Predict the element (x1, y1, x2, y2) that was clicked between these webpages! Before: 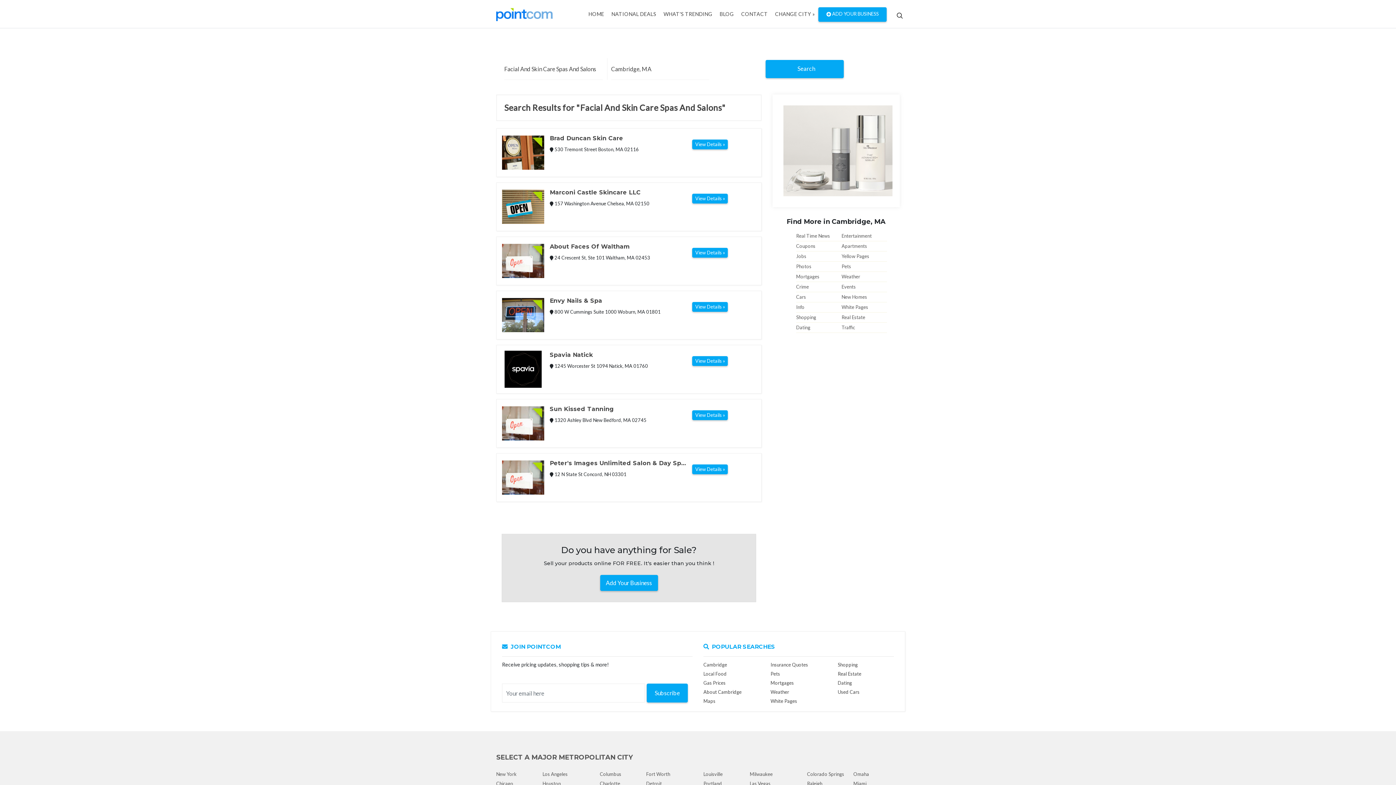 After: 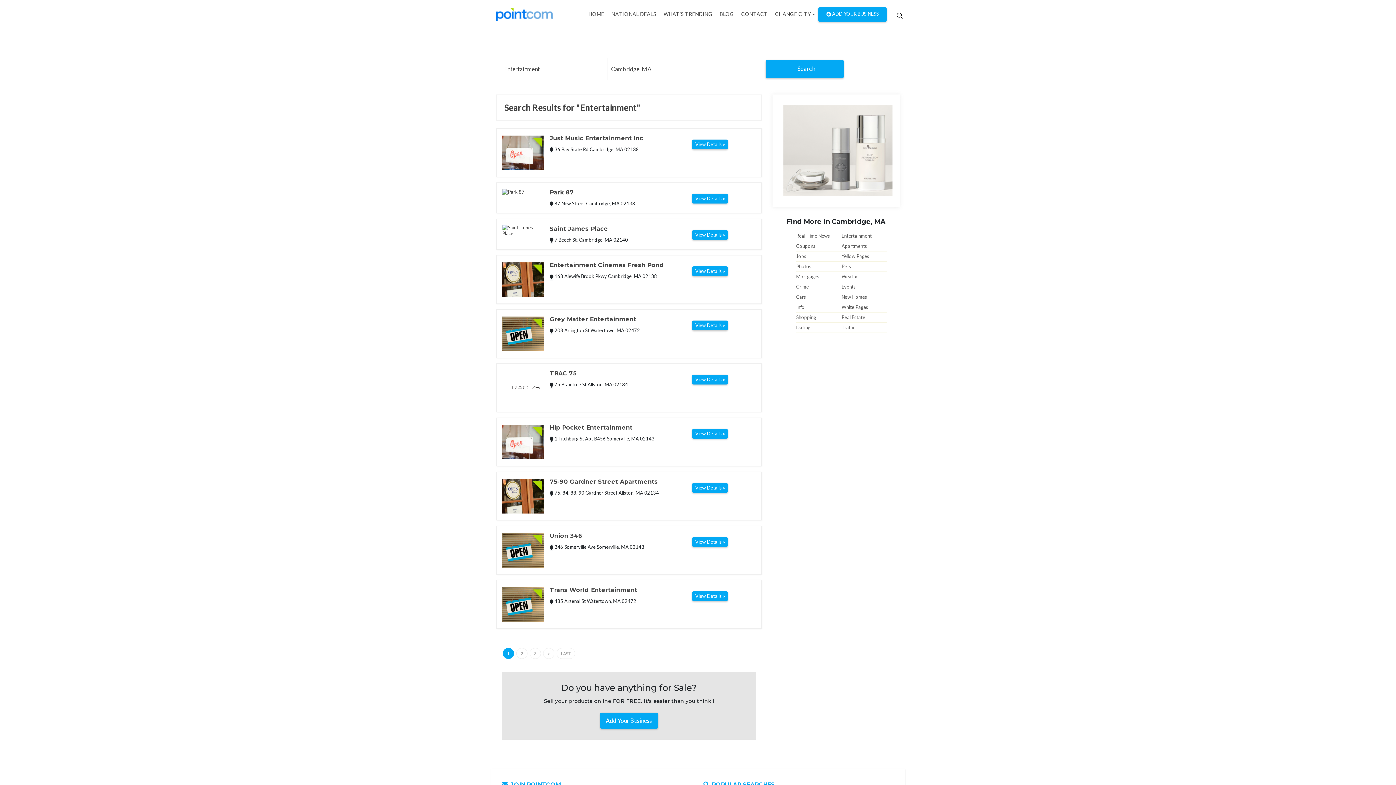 Action: bbox: (841, 231, 872, 241) label: Entertainment